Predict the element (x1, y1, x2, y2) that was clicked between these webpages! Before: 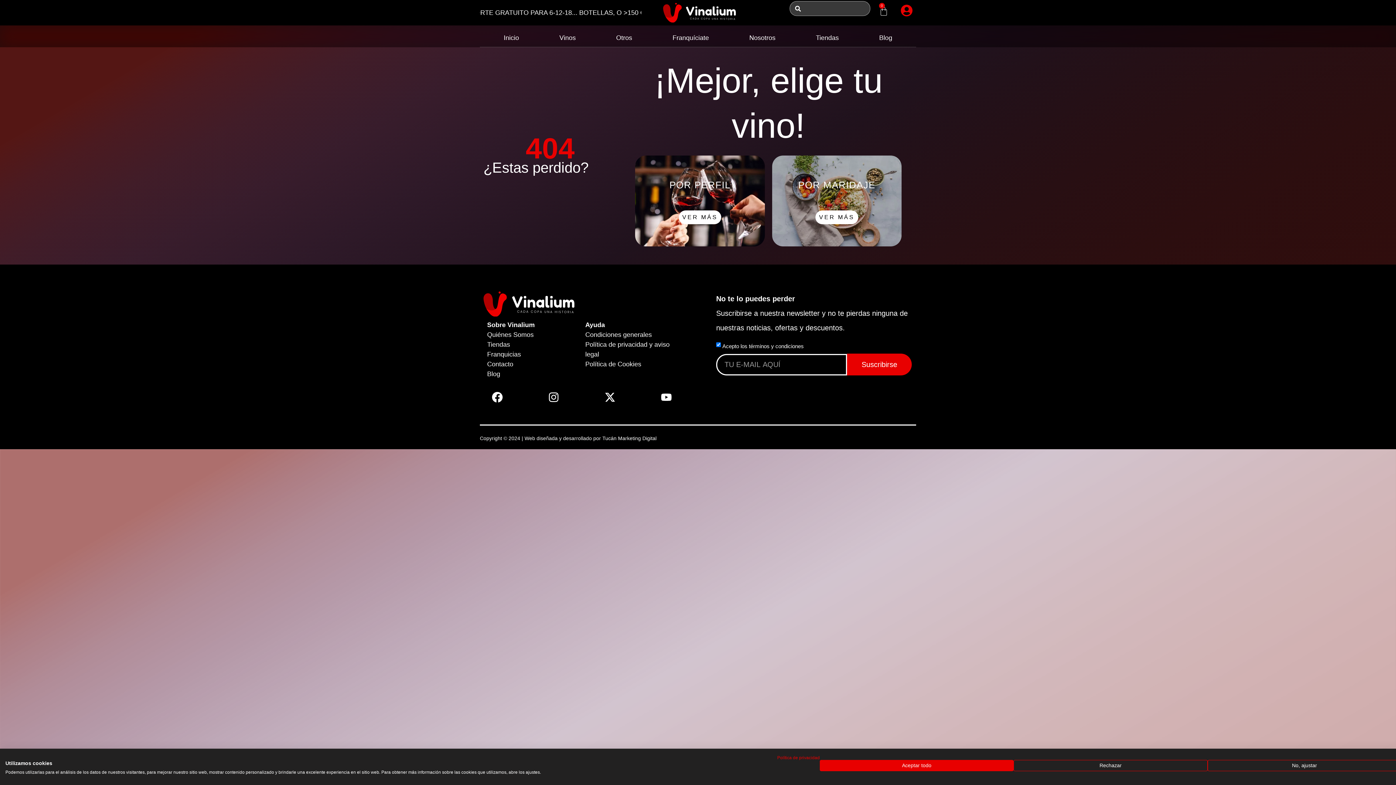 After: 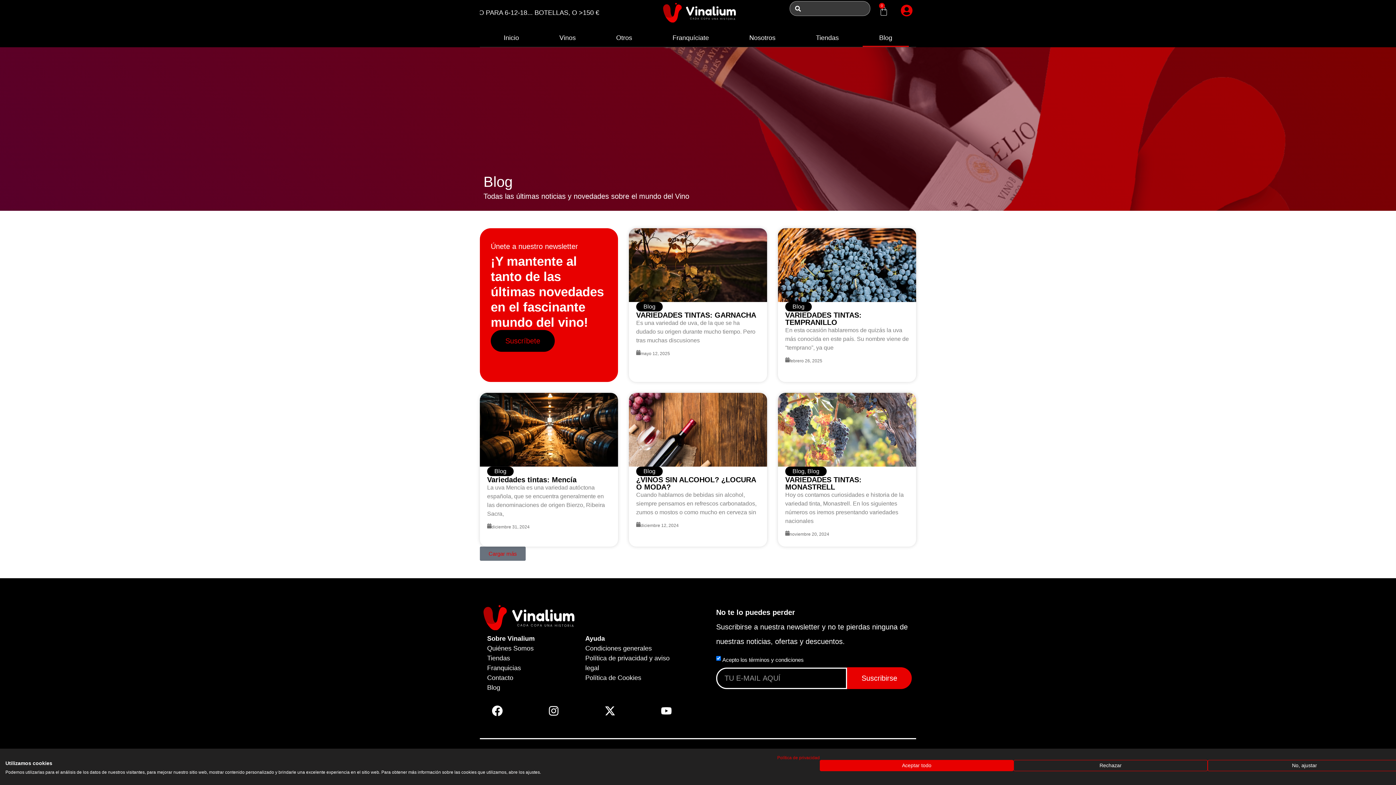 Action: bbox: (862, 28, 909, 46) label: Blog